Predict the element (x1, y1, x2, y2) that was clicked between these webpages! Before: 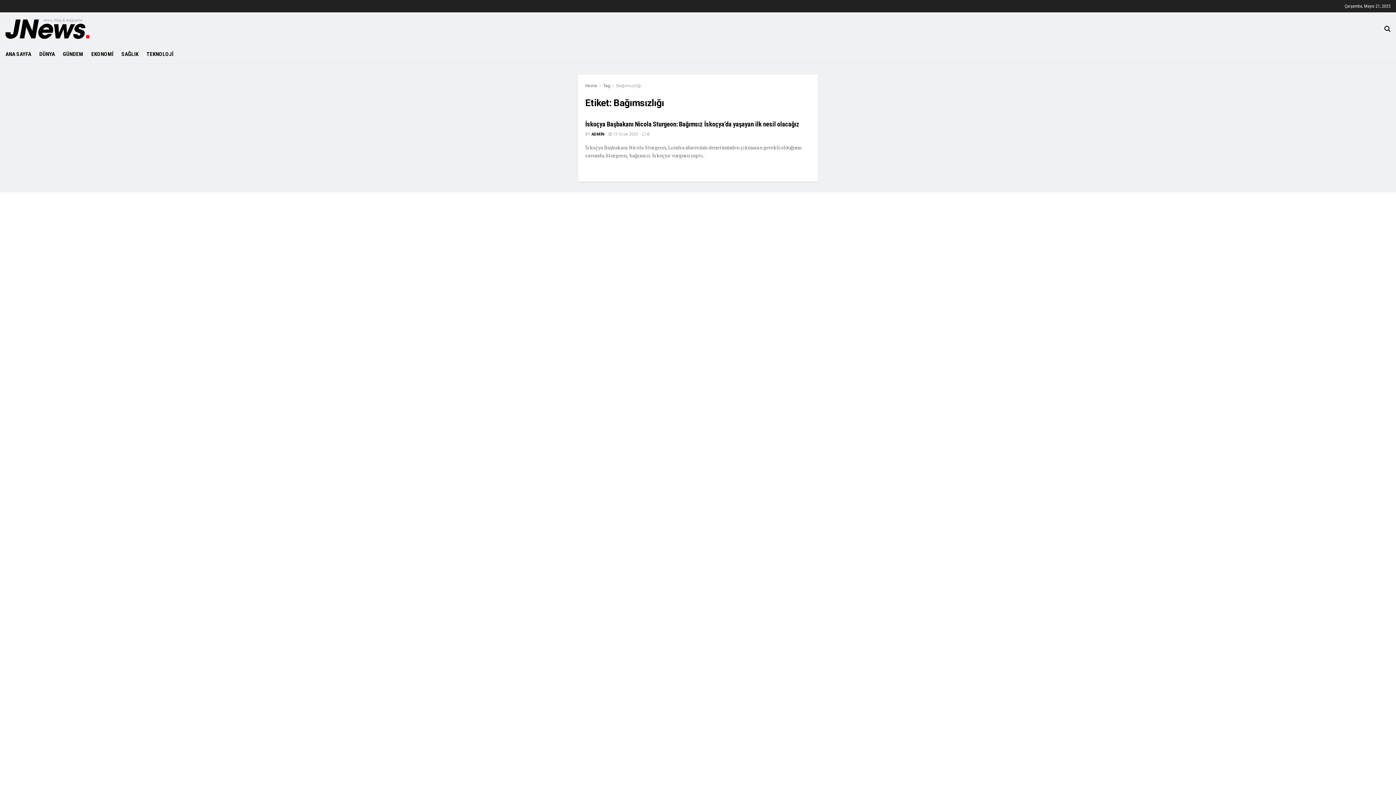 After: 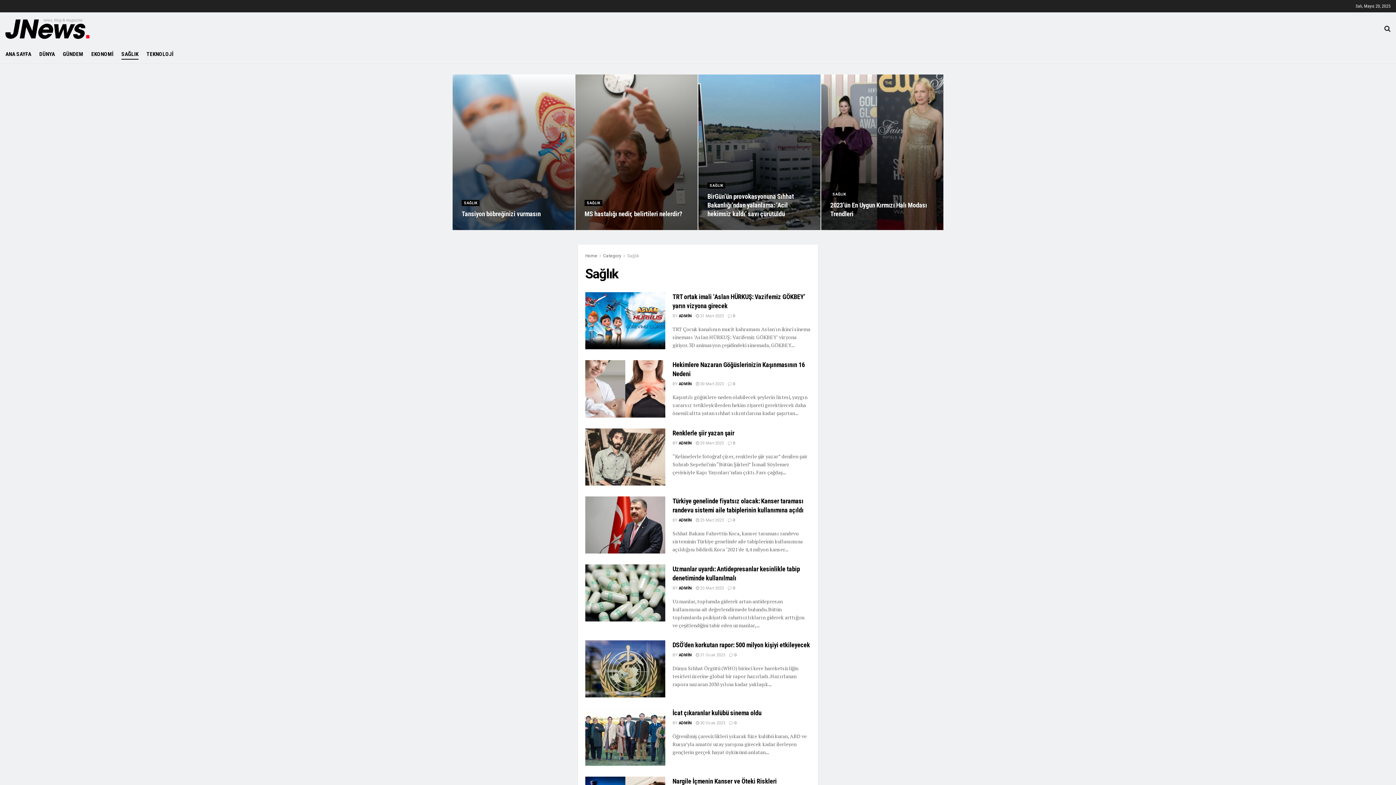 Action: label: SAĞLIK bbox: (121, 48, 138, 59)